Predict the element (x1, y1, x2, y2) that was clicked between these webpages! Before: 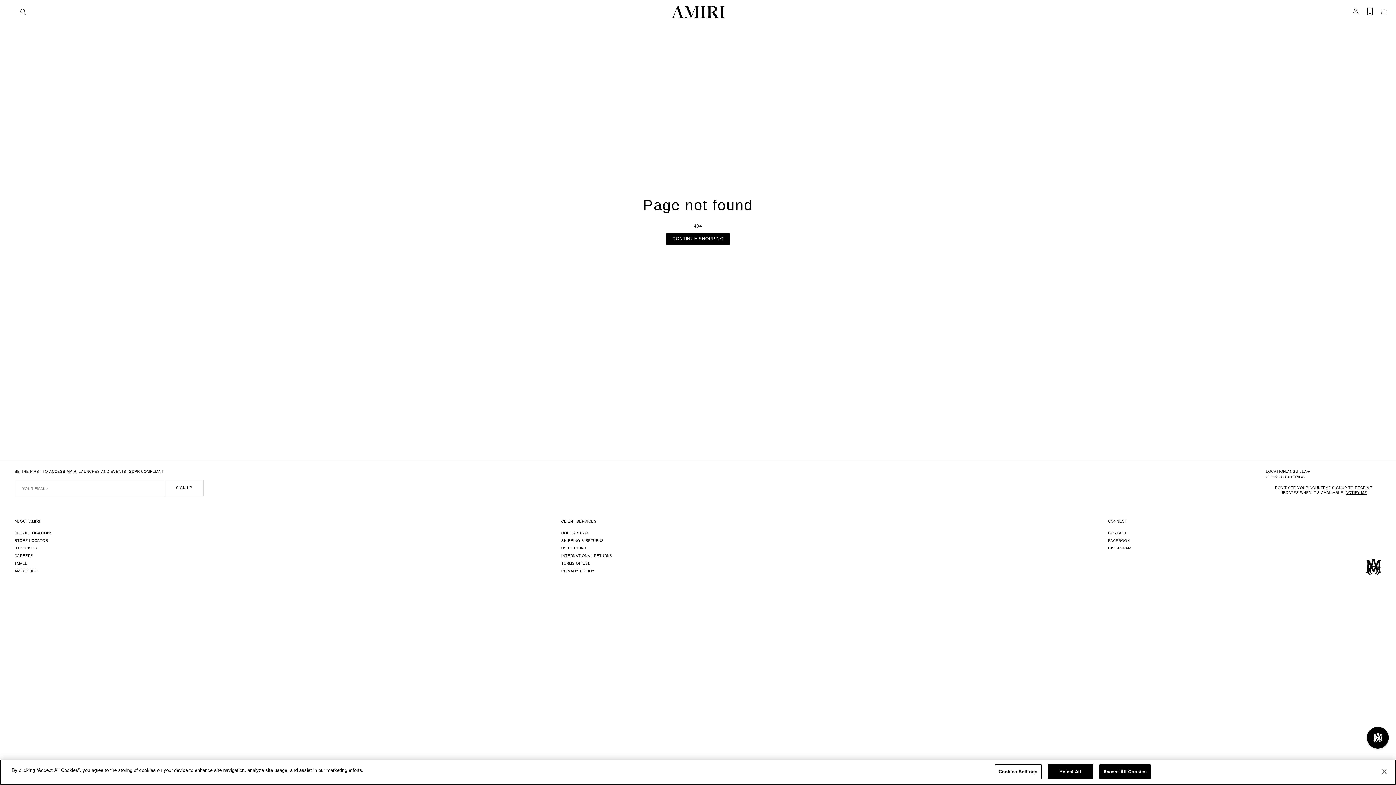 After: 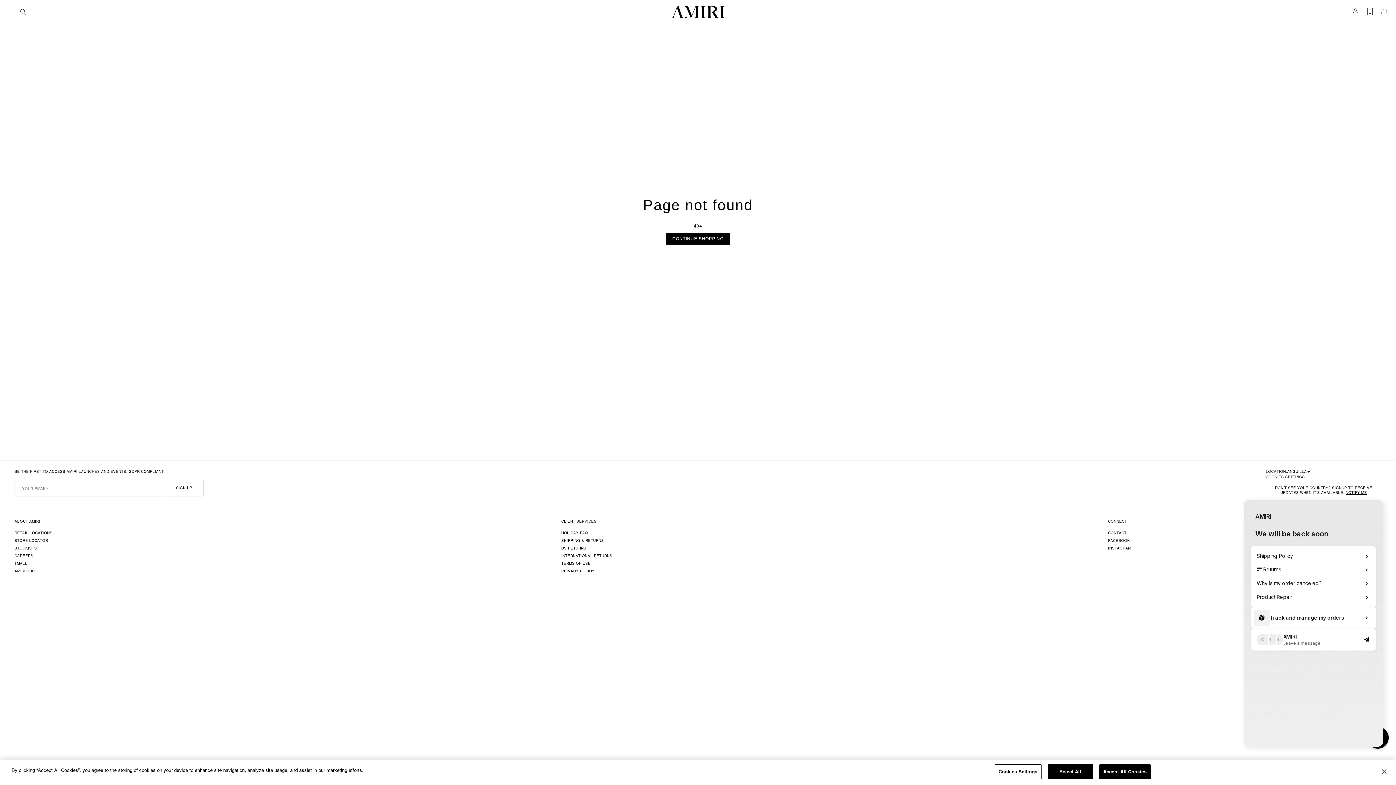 Action: bbox: (1367, 727, 1389, 749)